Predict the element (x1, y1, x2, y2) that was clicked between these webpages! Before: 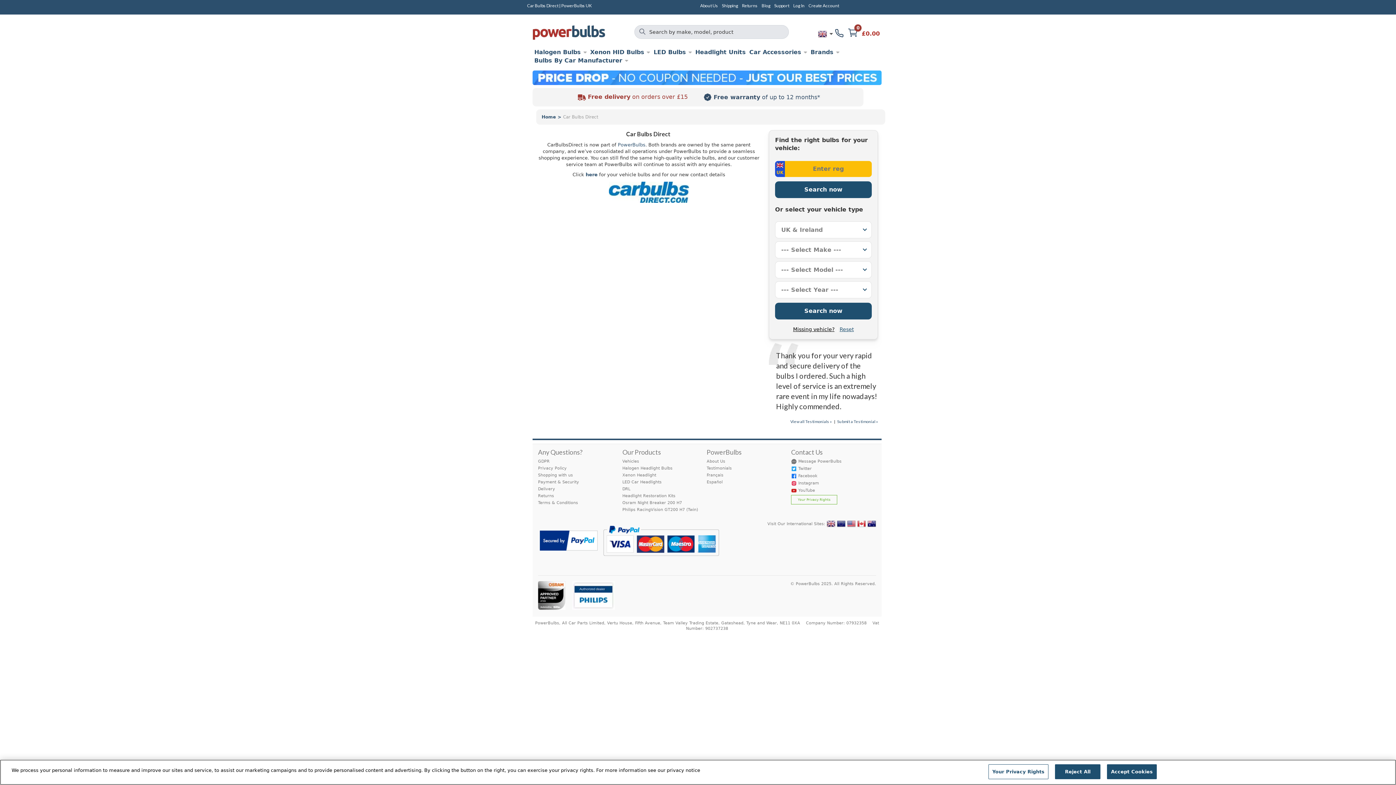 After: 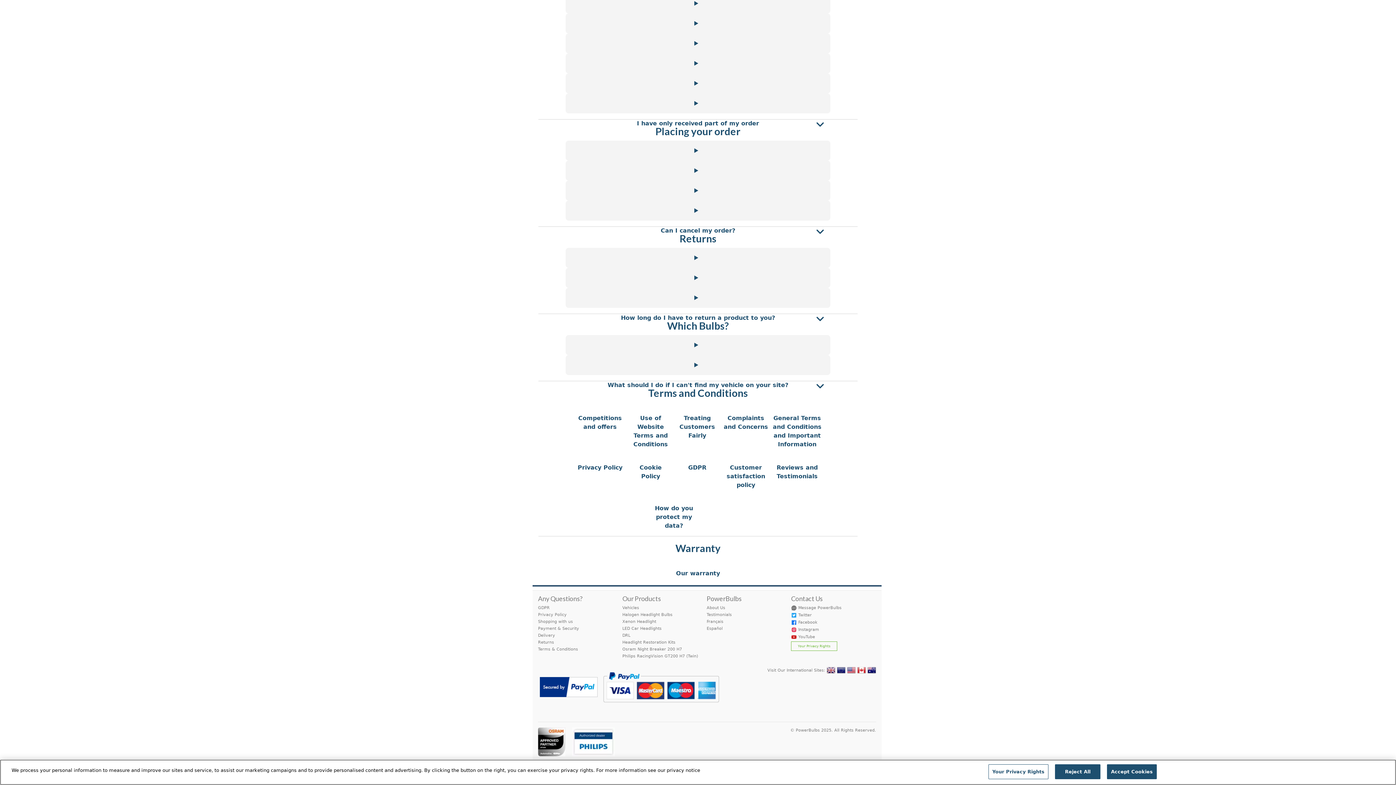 Action: bbox: (538, 500, 578, 505) label: Terms & Conditions